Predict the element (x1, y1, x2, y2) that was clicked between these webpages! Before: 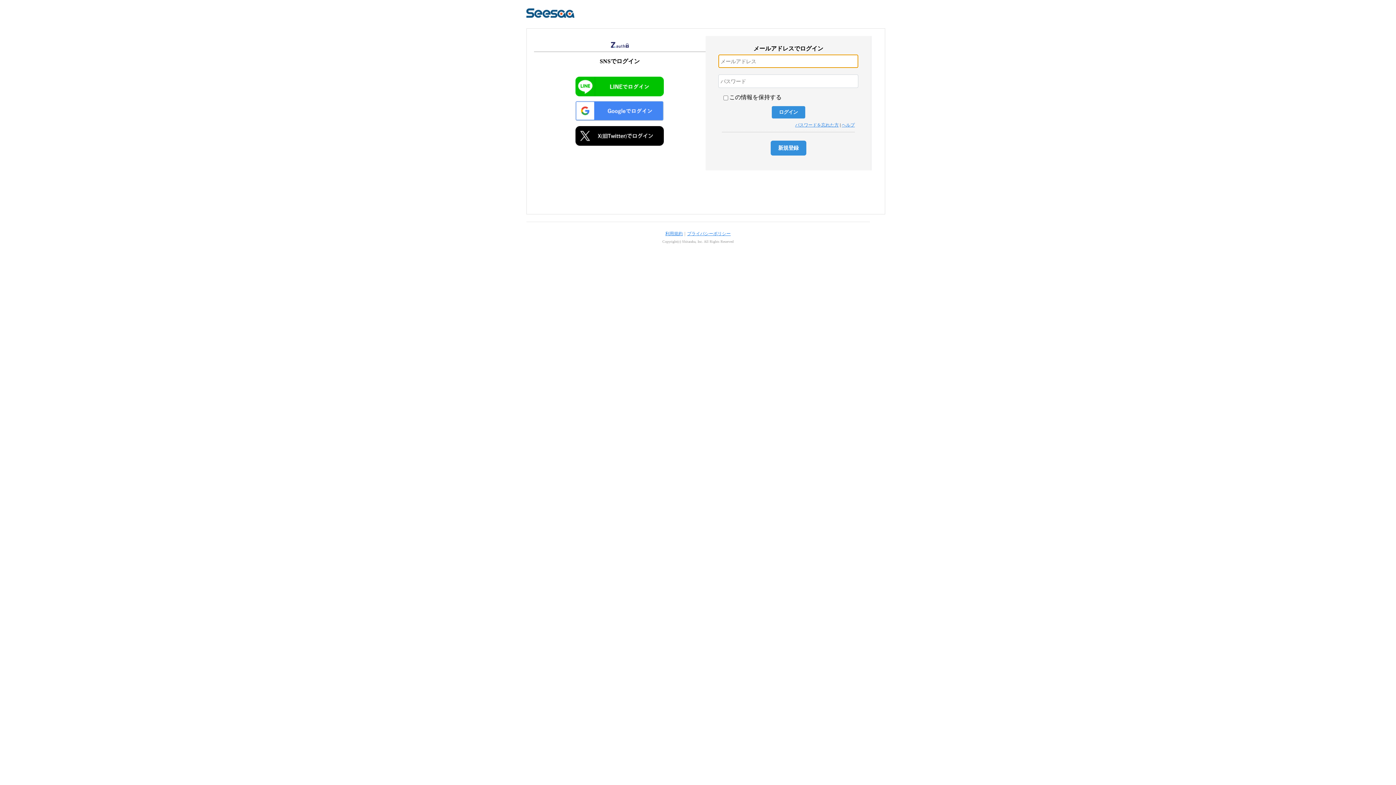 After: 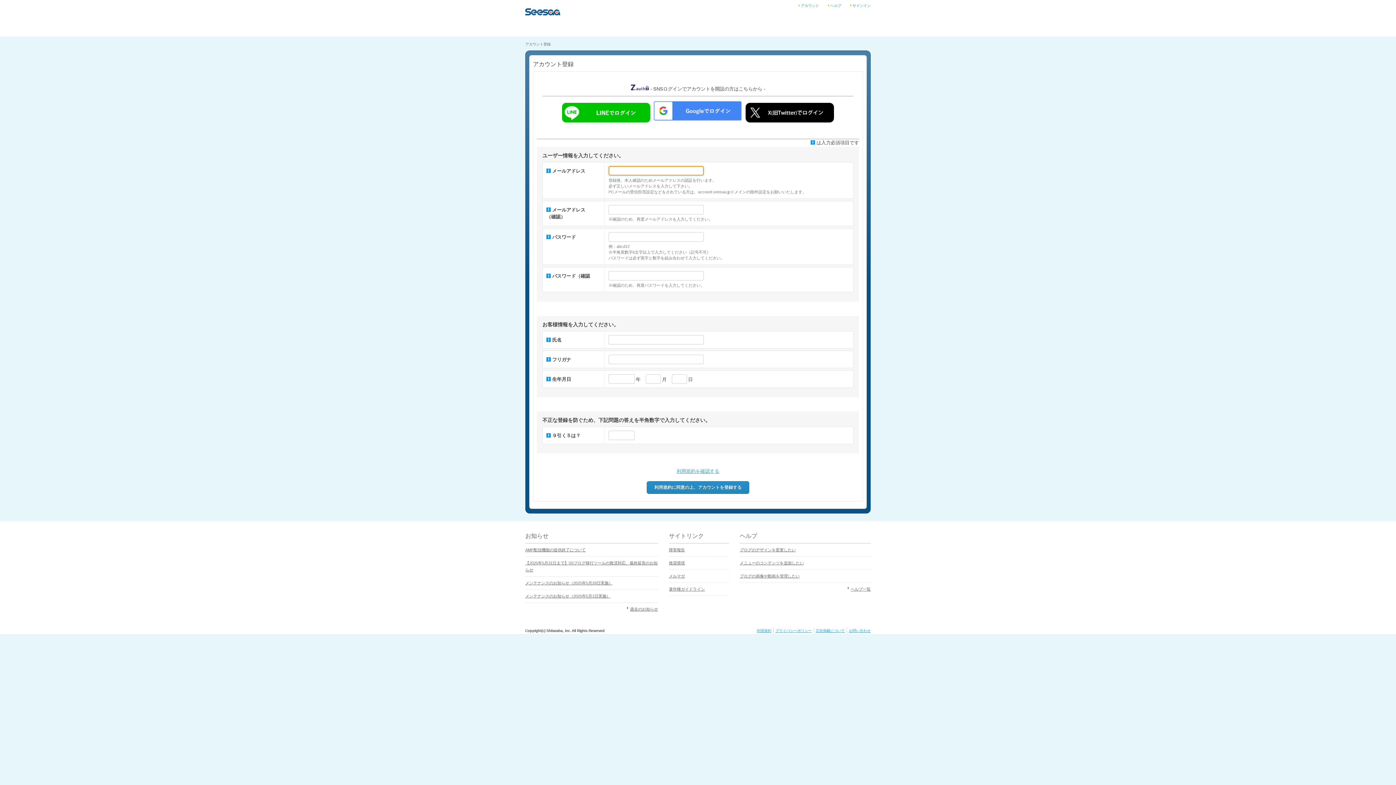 Action: bbox: (770, 140, 806, 155) label: 新規登録